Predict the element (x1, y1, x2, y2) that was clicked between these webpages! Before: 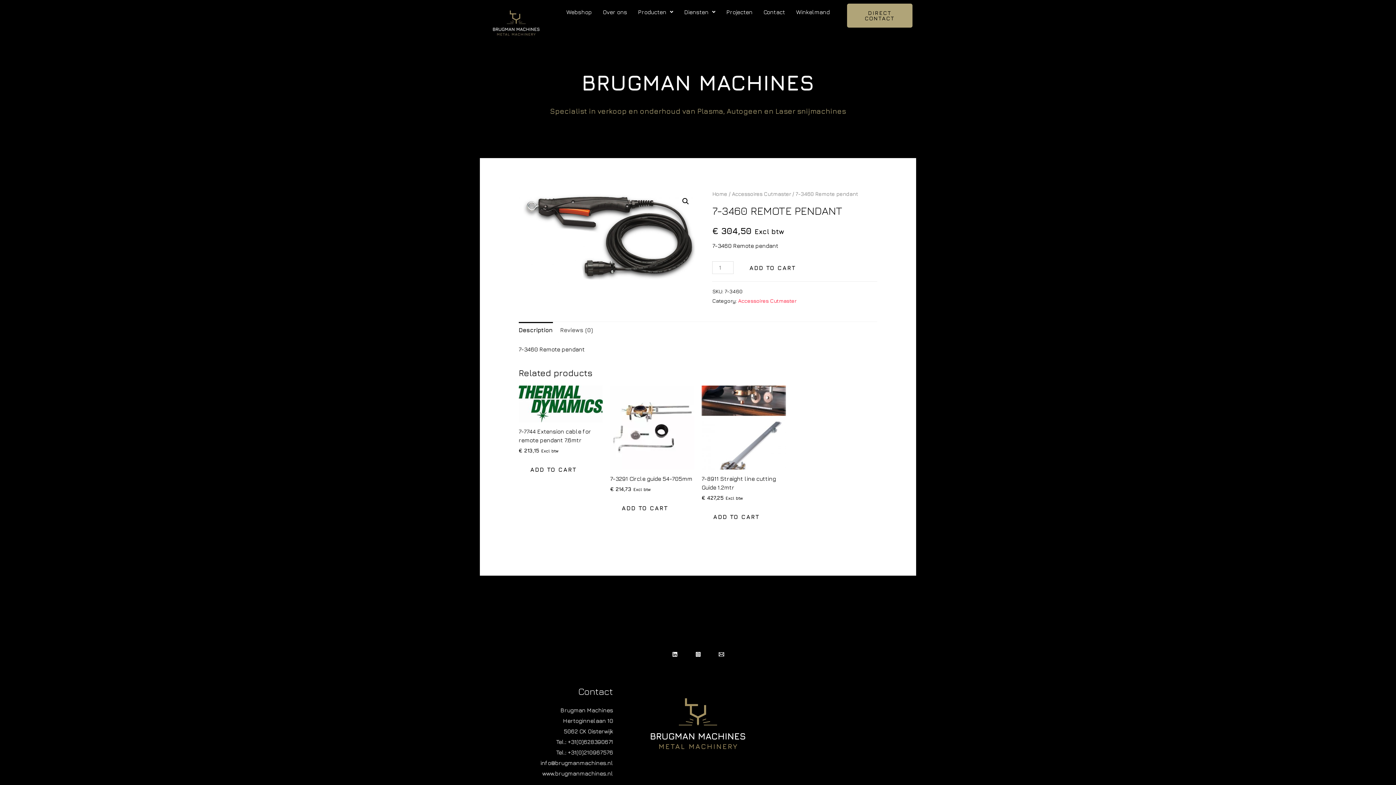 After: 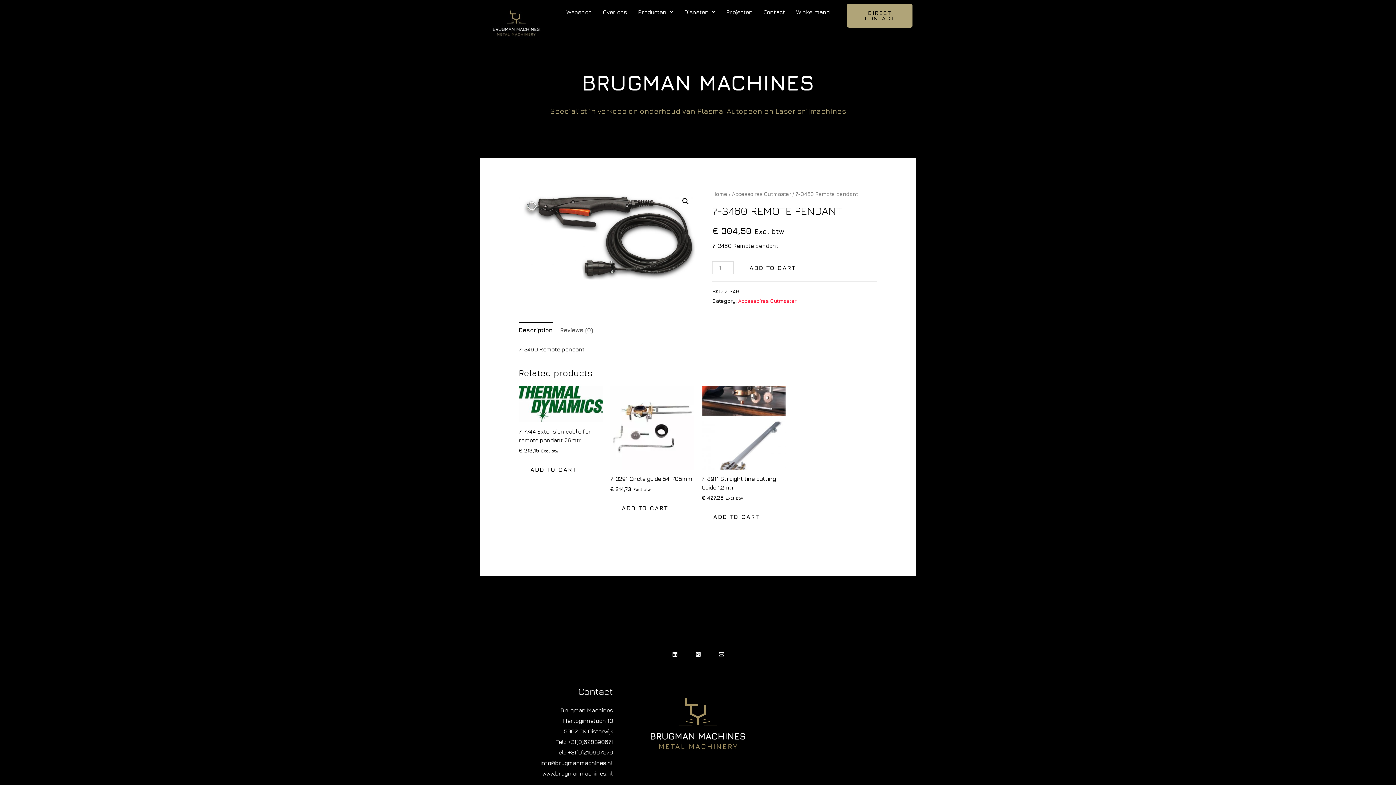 Action: bbox: (518, 322, 552, 338) label: Description